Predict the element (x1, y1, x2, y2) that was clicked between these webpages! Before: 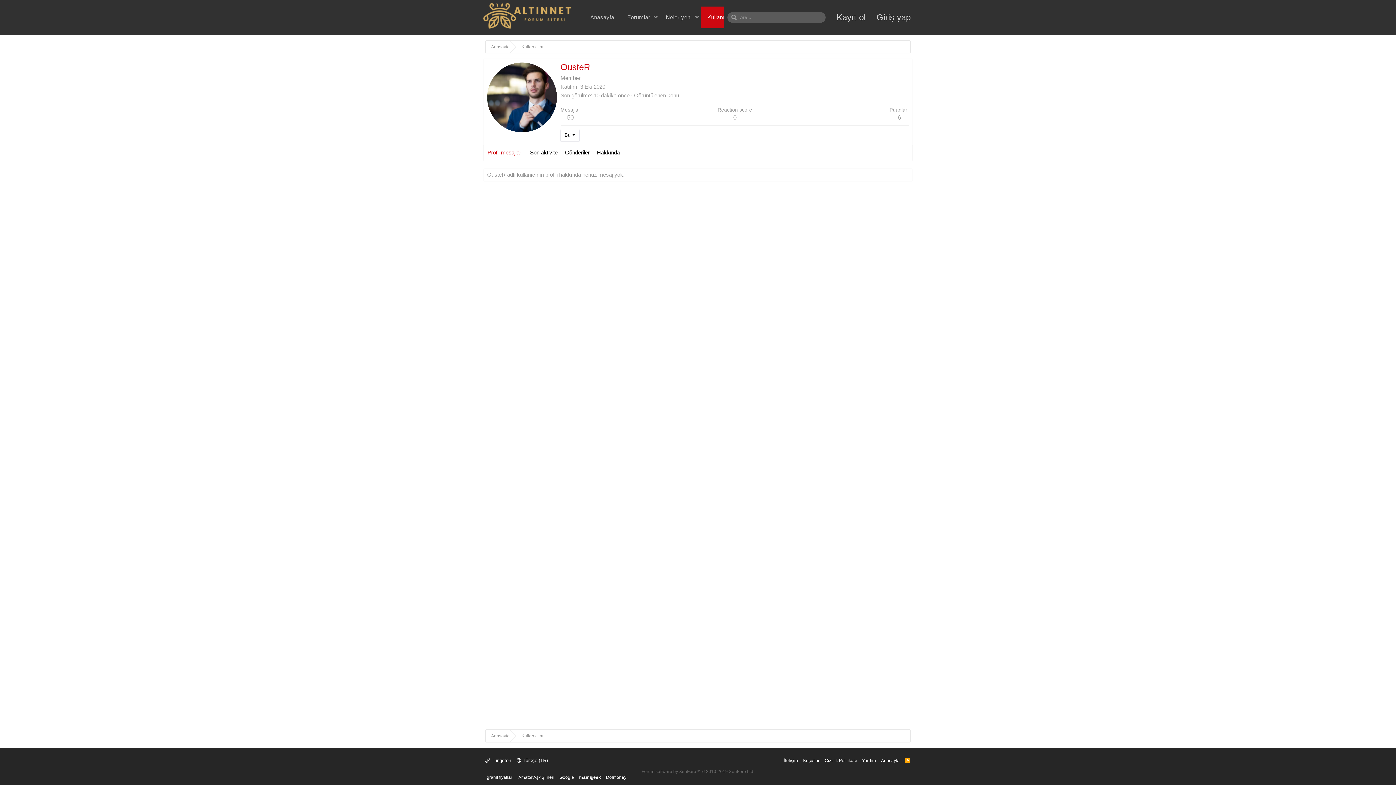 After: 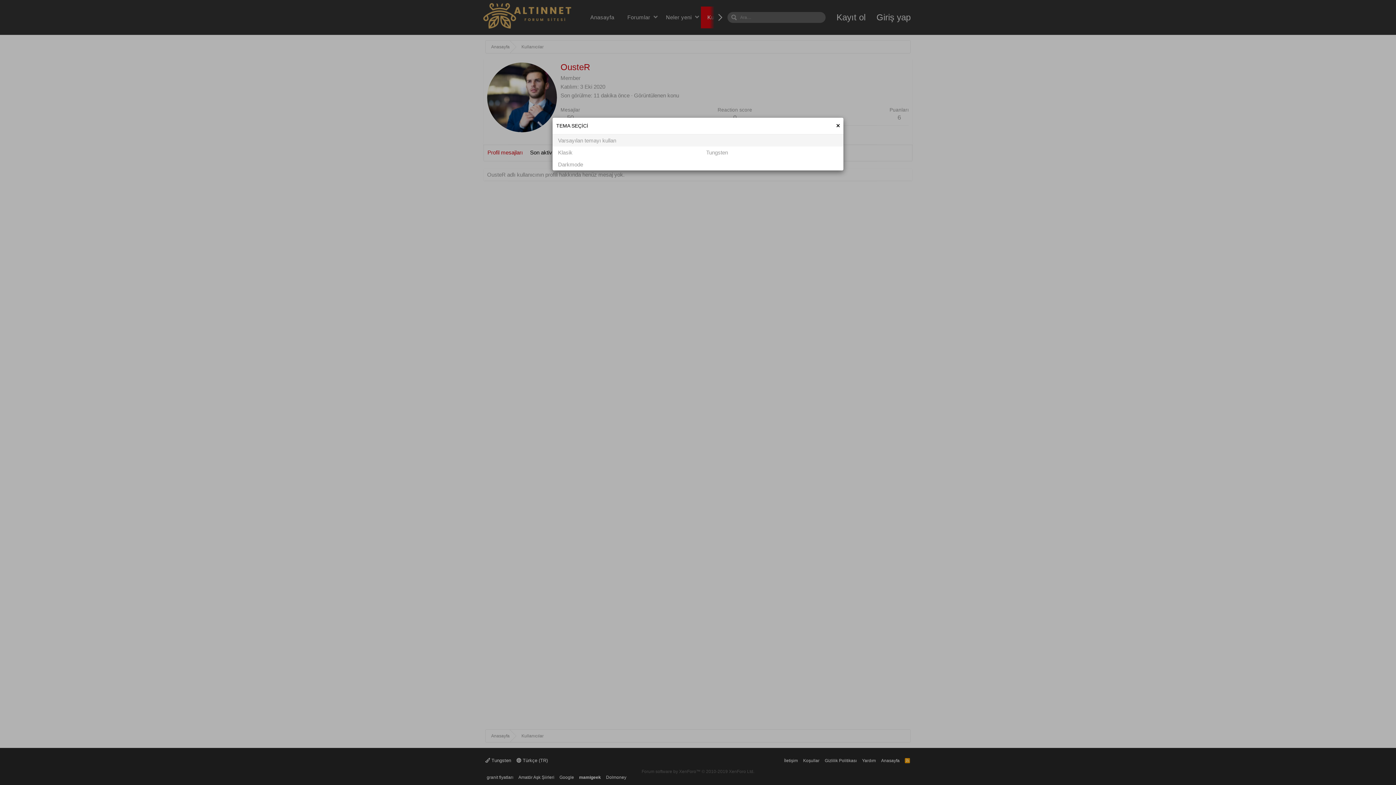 Action: bbox: (485, 758, 511, 763) label:  Tungsten